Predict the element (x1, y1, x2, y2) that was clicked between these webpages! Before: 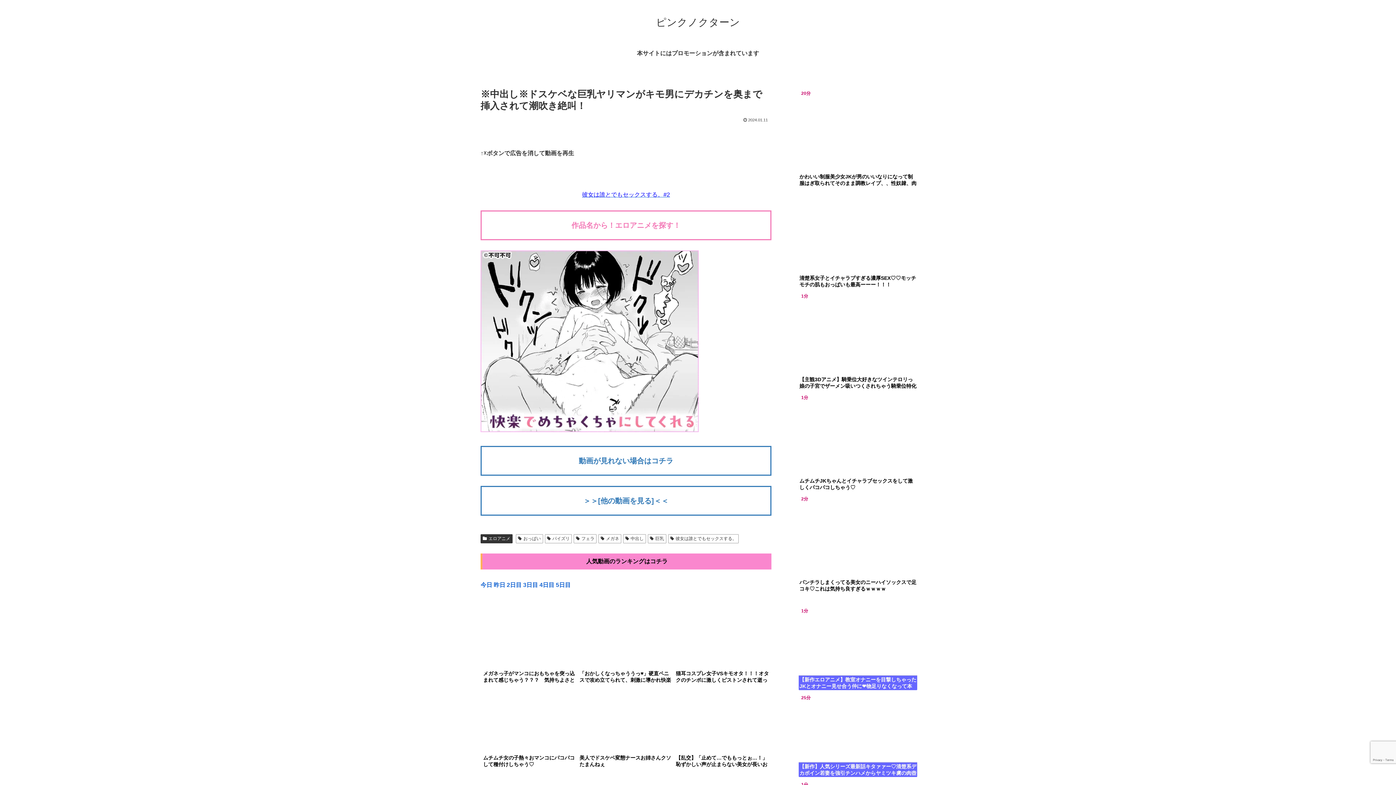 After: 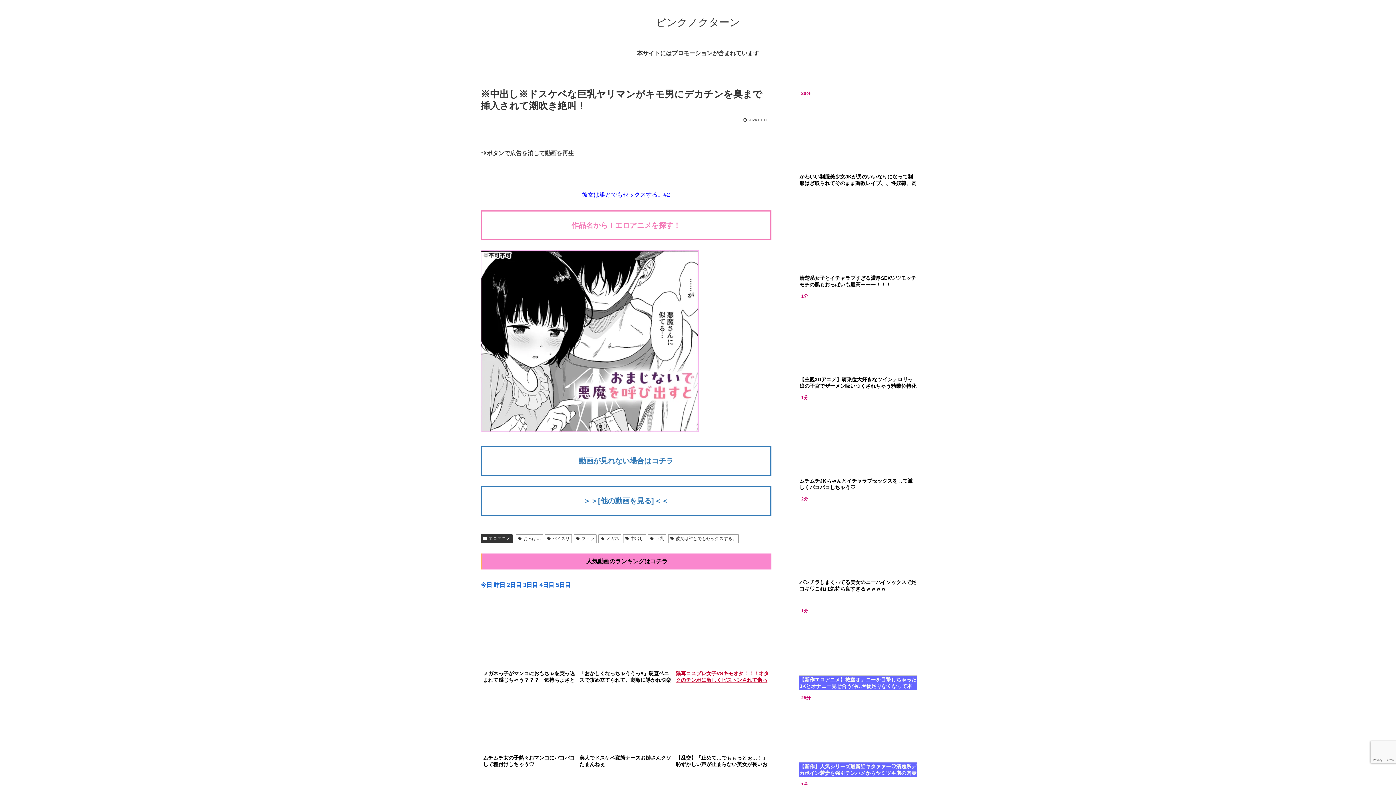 Action: label: 猫耳コスプレ女子VSキモオタ！！！オタクのチンポに激しくピストンされて逝ってしまうニャ♡♡♡ bbox: (675, 601, 769, 684)